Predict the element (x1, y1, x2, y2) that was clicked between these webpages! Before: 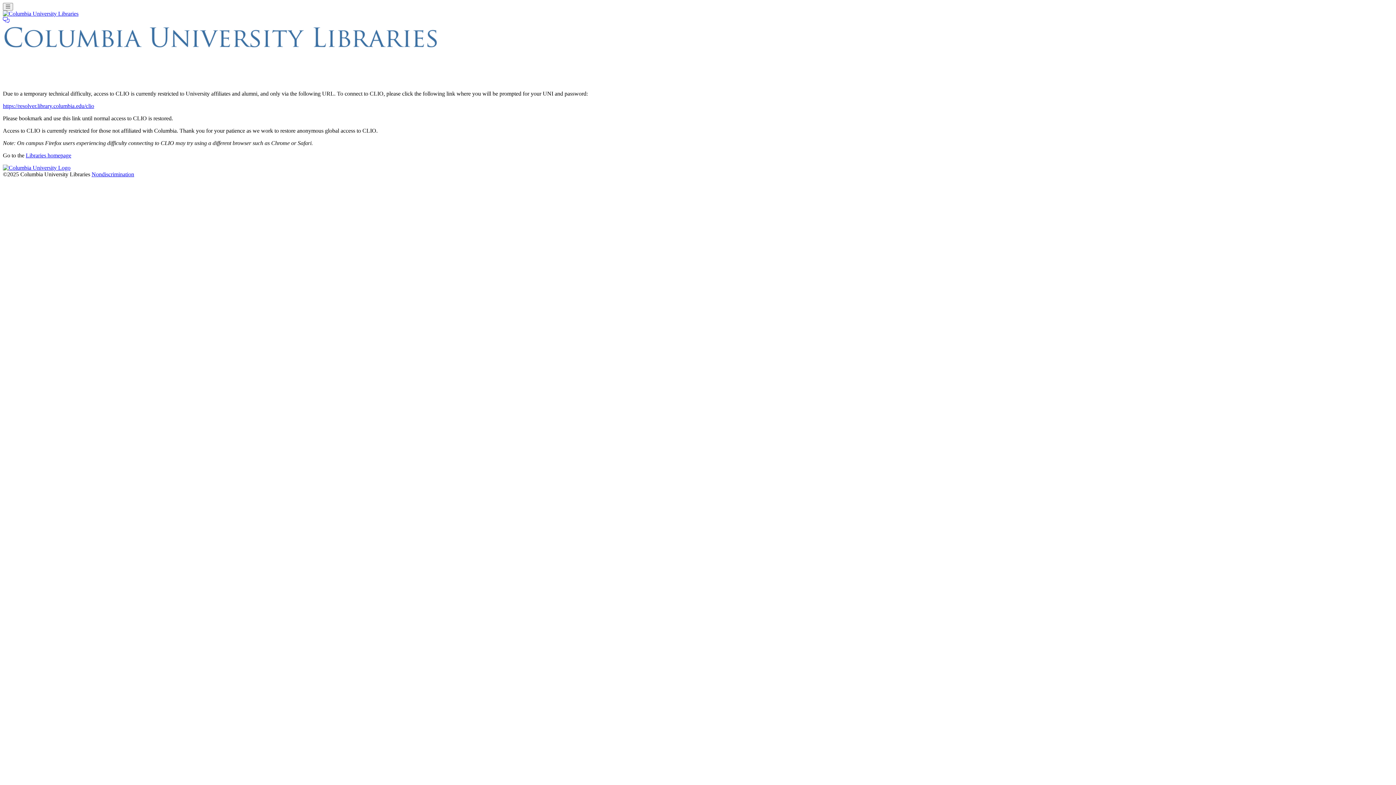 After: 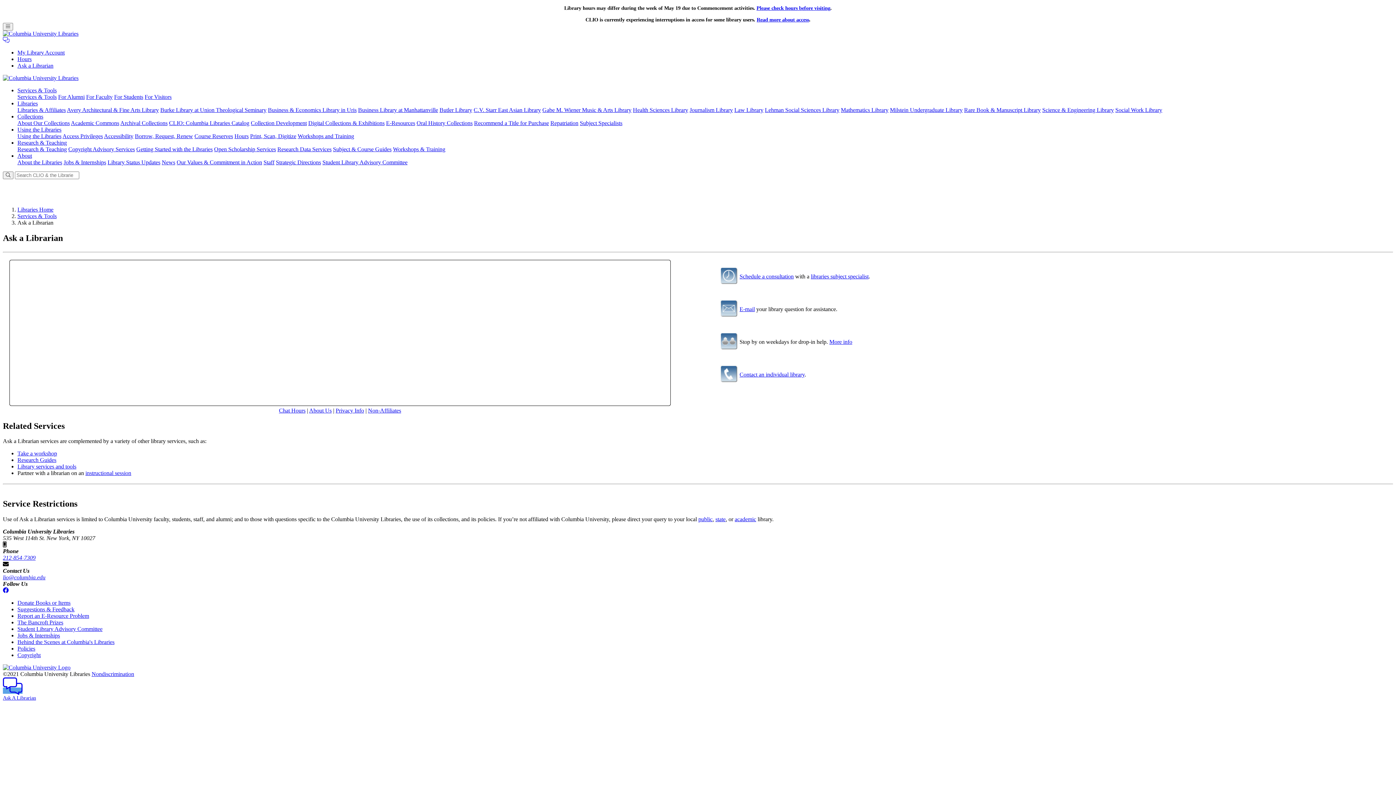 Action: bbox: (2, 17, 9, 23)